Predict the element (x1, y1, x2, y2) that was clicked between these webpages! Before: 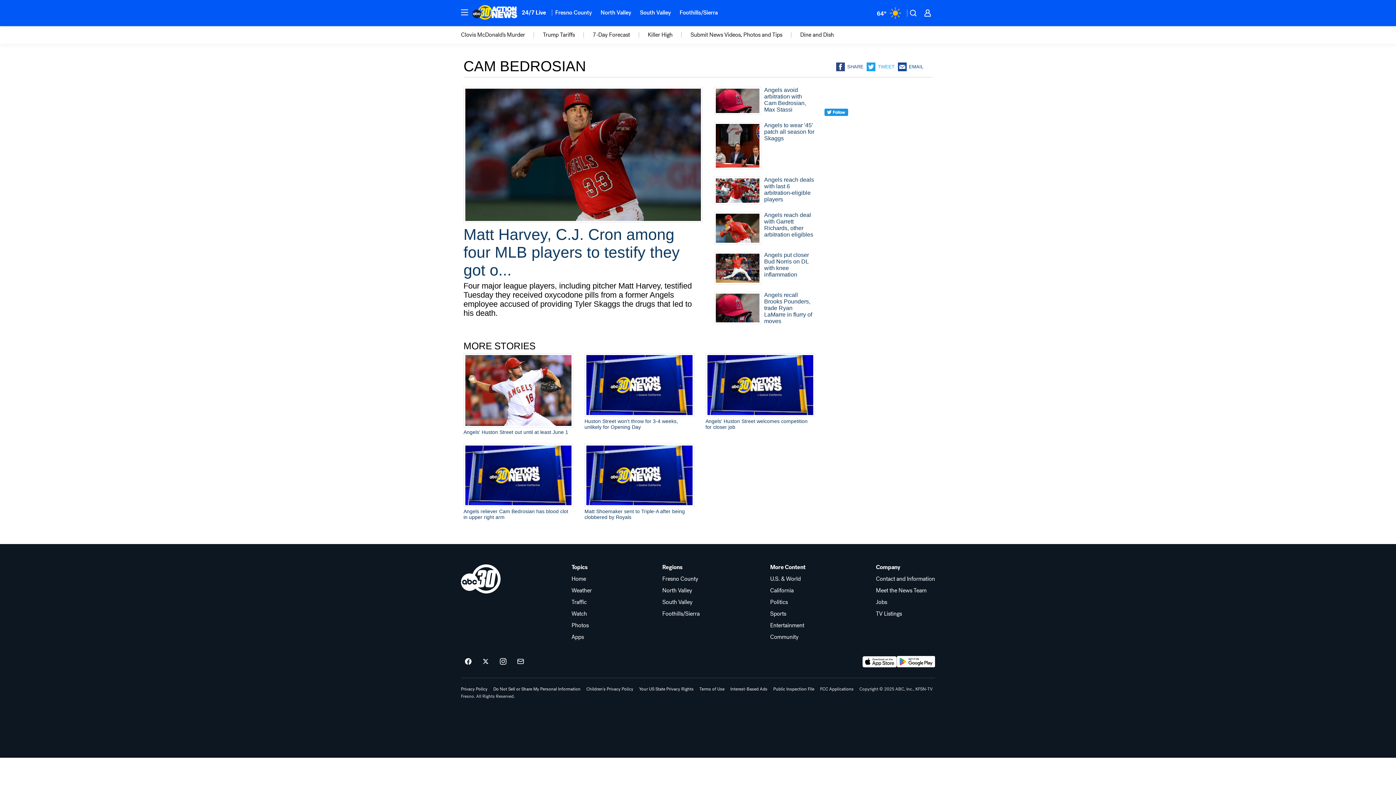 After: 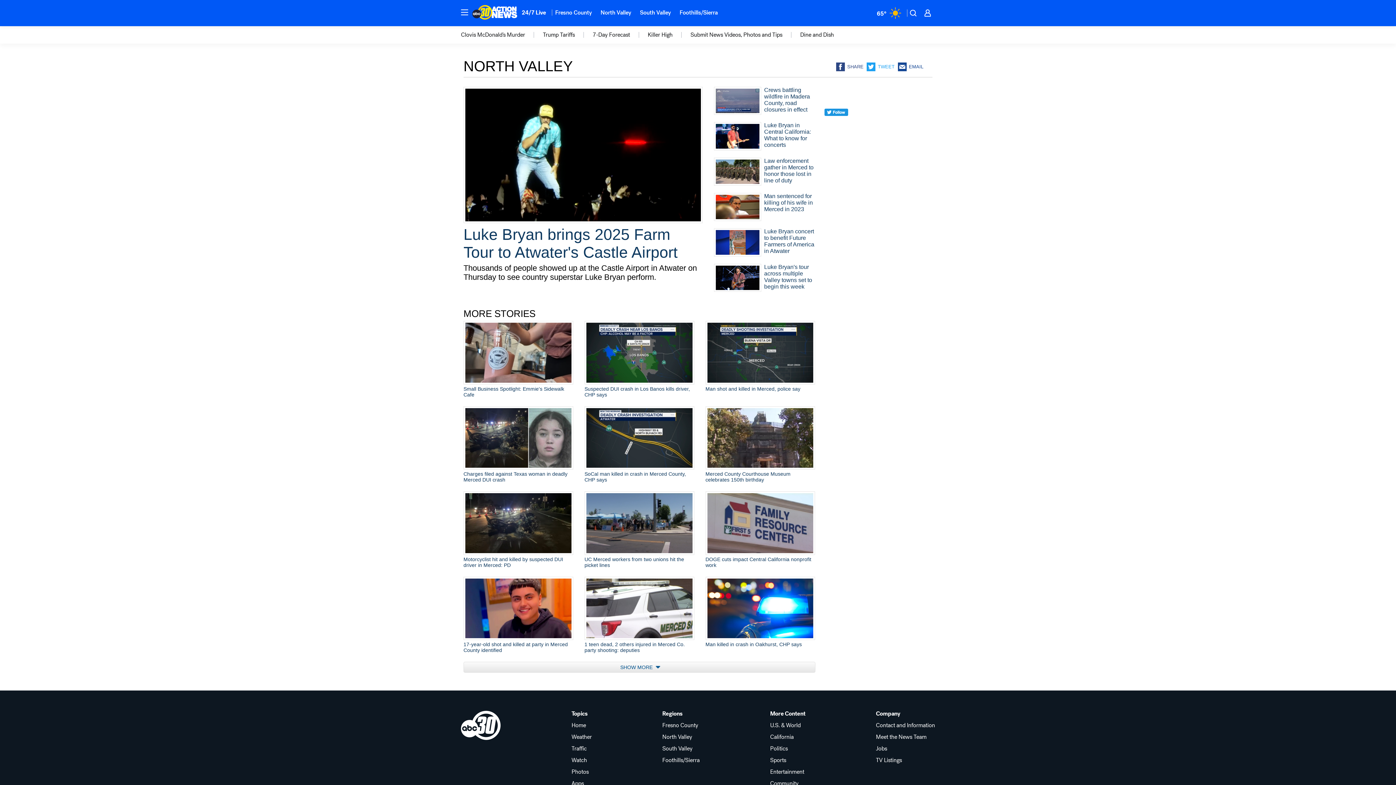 Action: bbox: (596, 4, 635, 20) label: North Valley